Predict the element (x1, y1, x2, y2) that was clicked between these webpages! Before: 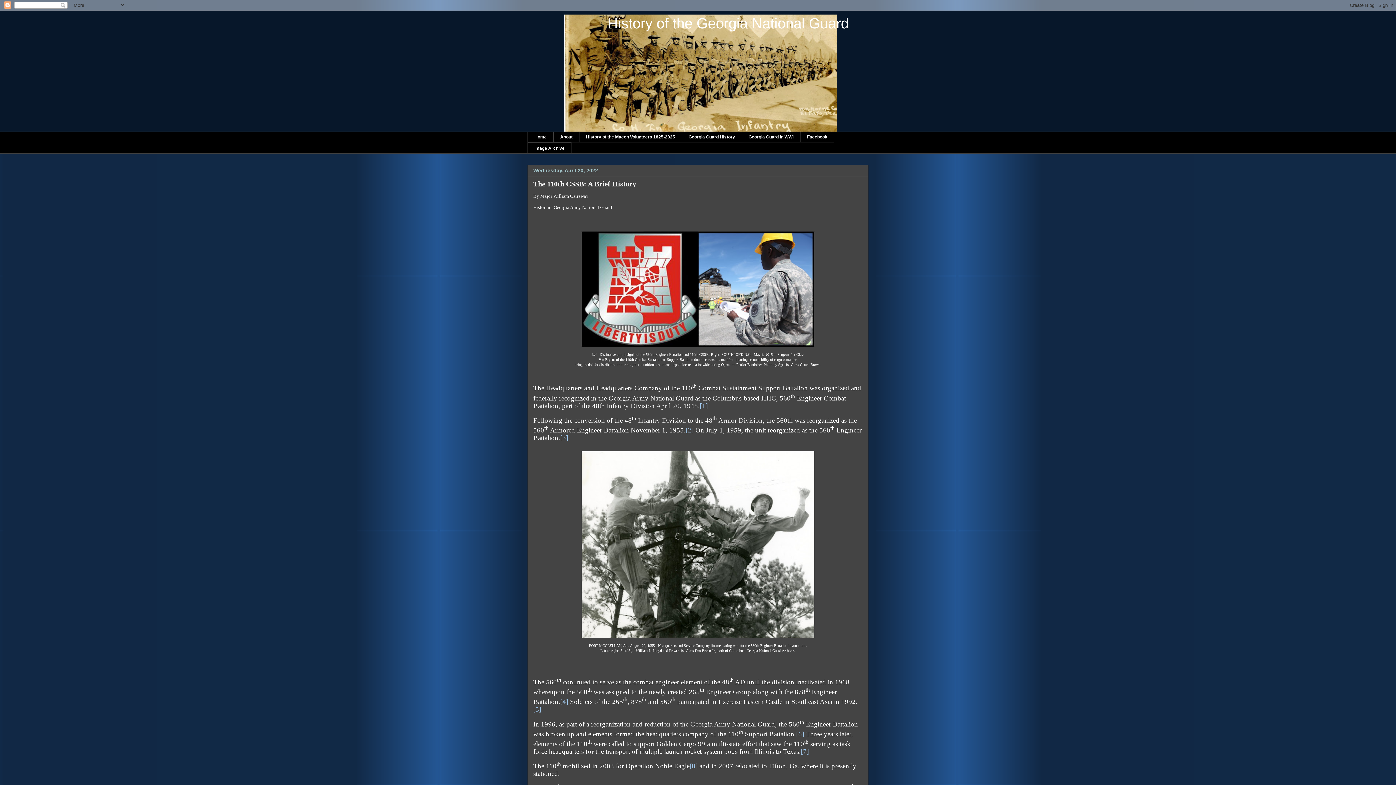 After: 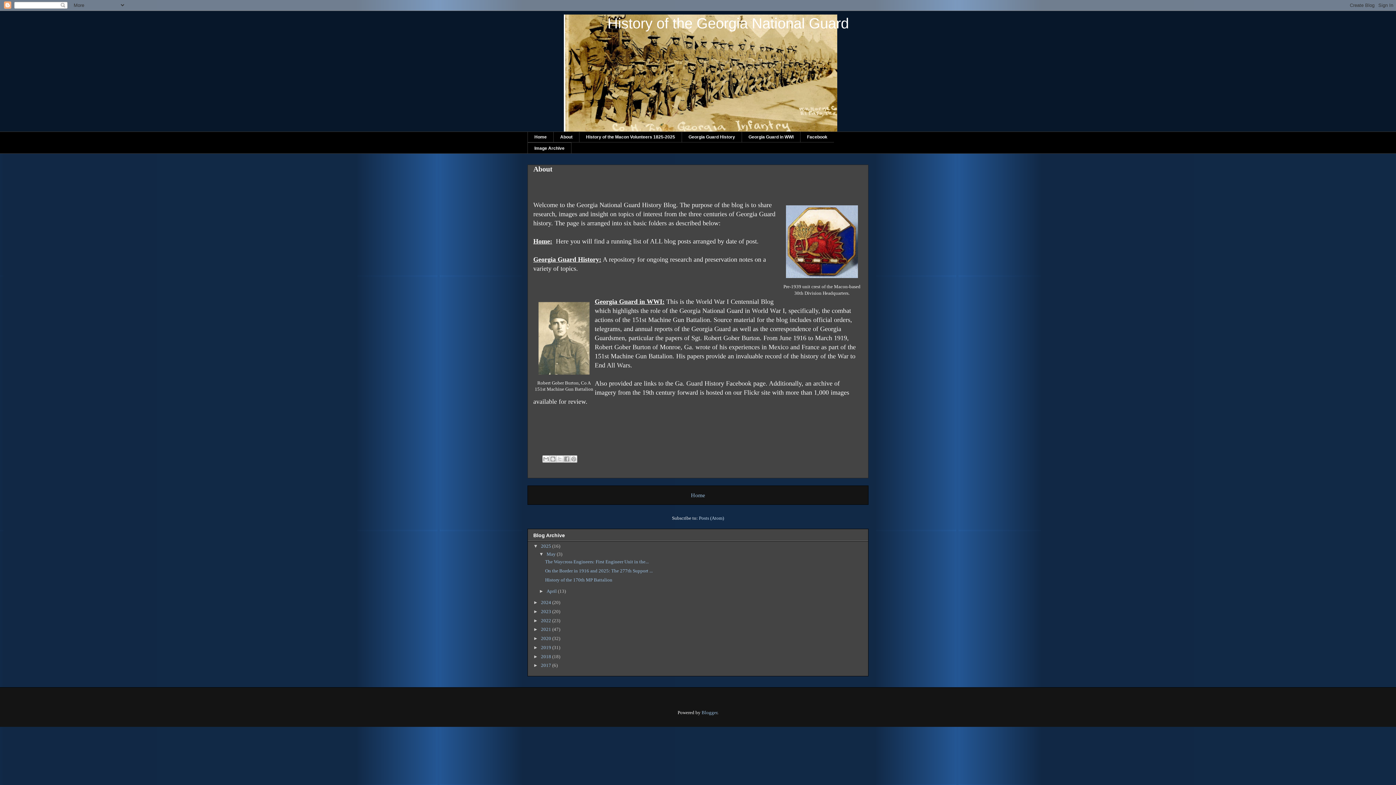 Action: bbox: (553, 131, 579, 142) label: About